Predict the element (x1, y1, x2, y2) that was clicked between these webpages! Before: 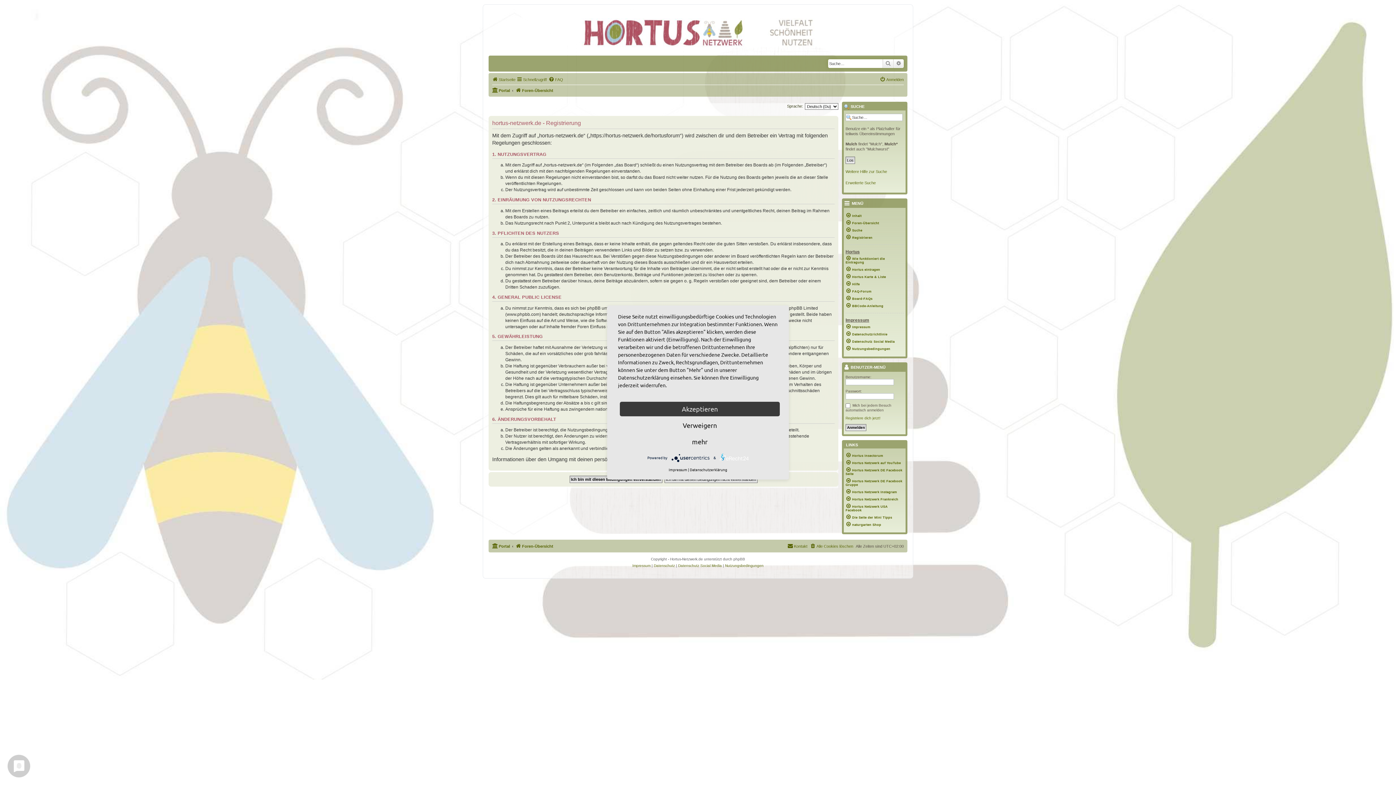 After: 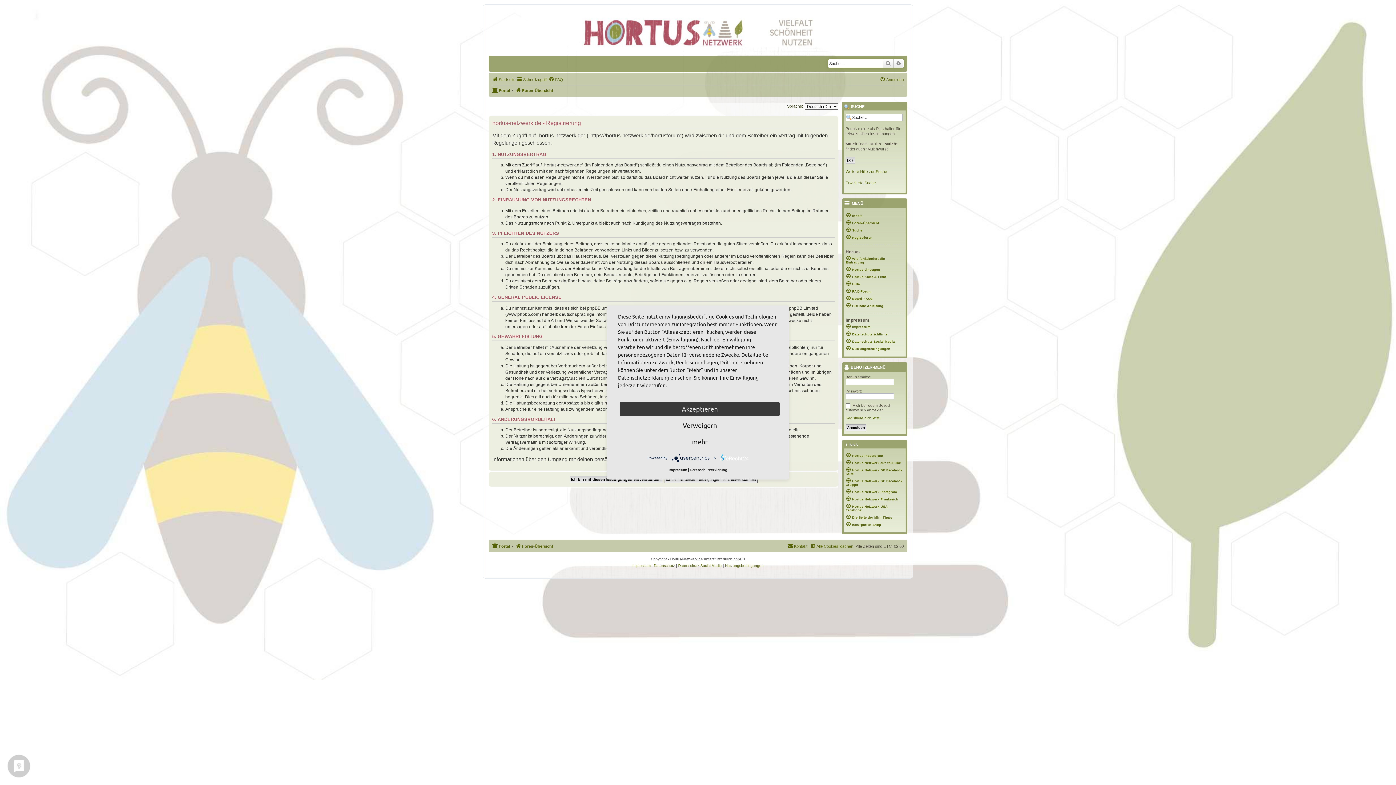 Action: bbox: (845, 233, 904, 240) label: Registrieren